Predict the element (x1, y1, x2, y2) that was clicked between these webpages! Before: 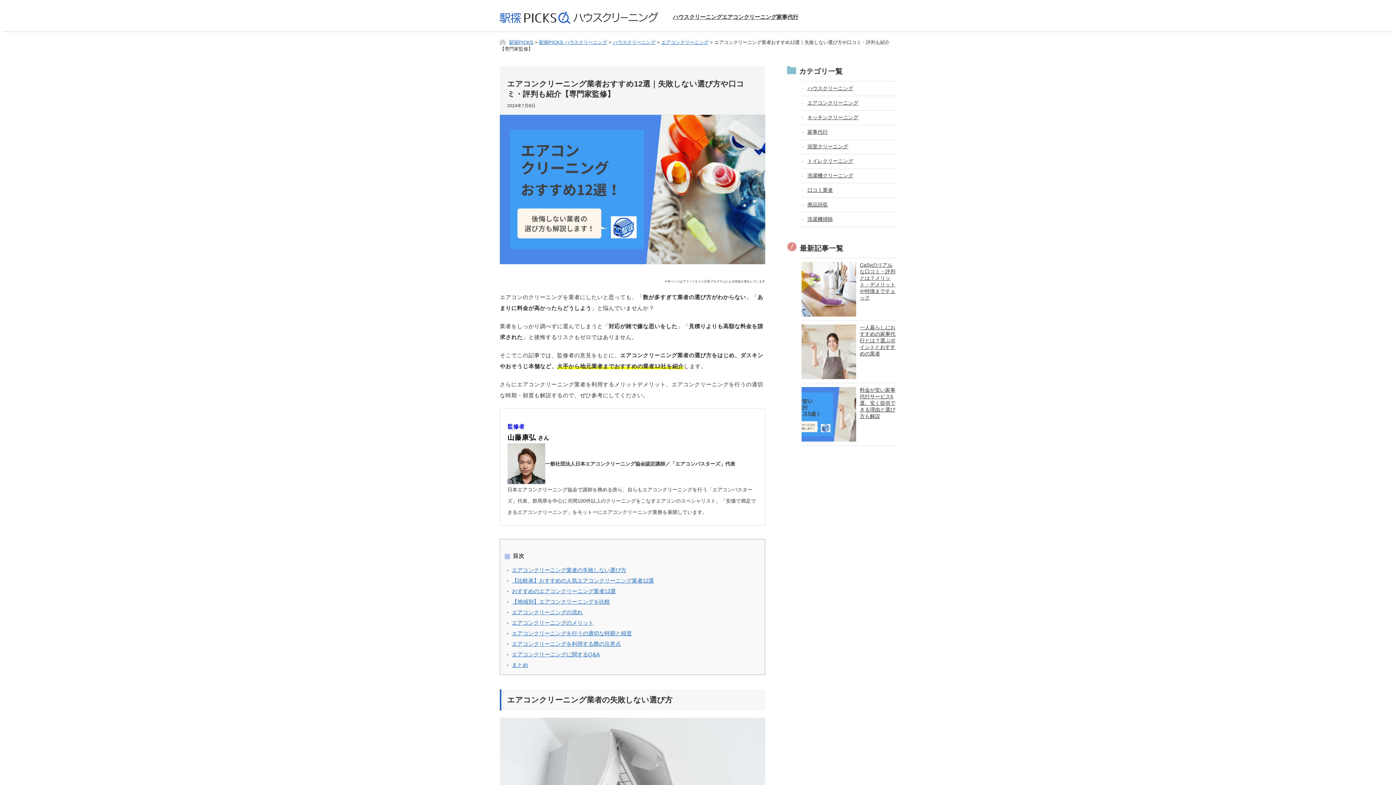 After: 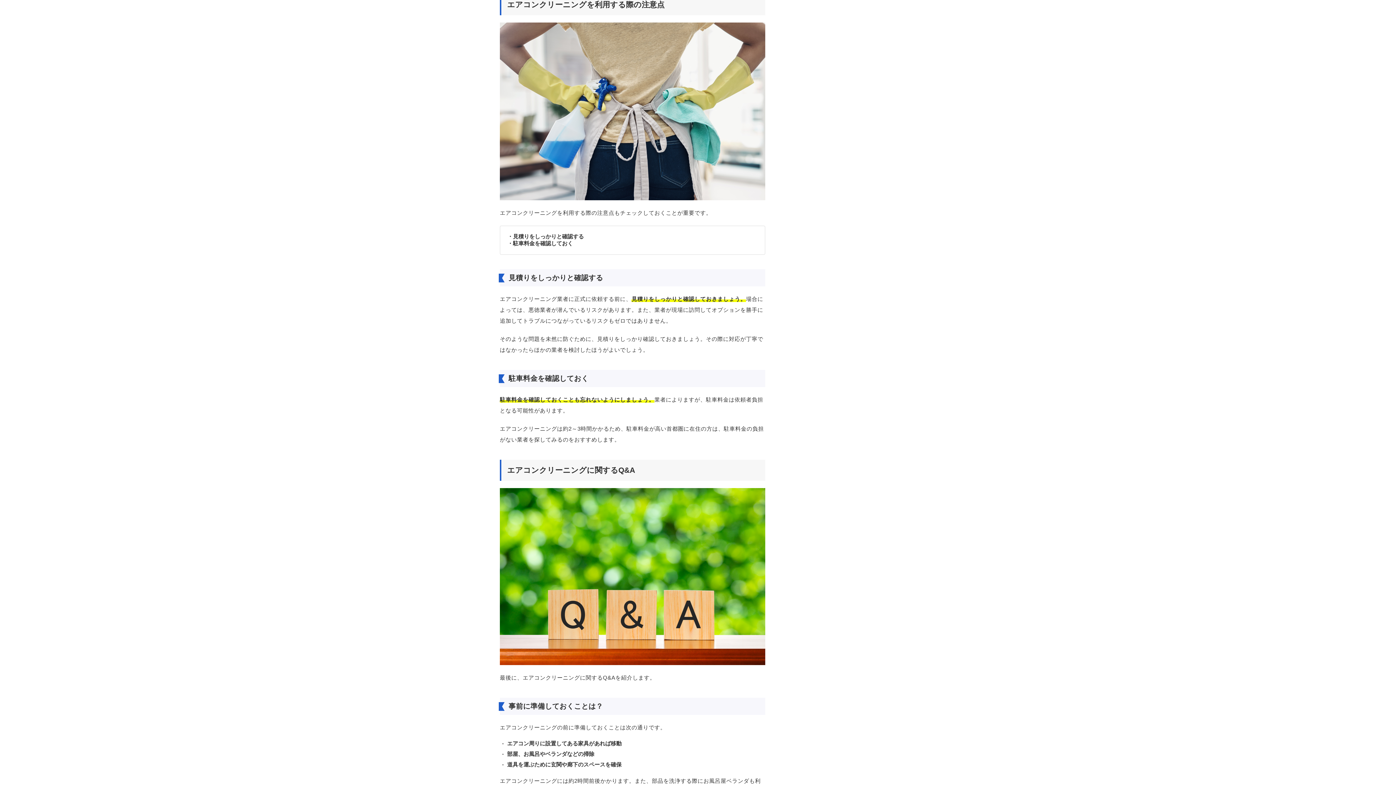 Action: bbox: (512, 641, 621, 647) label: エアコンクリーニングを利用する際の注意点